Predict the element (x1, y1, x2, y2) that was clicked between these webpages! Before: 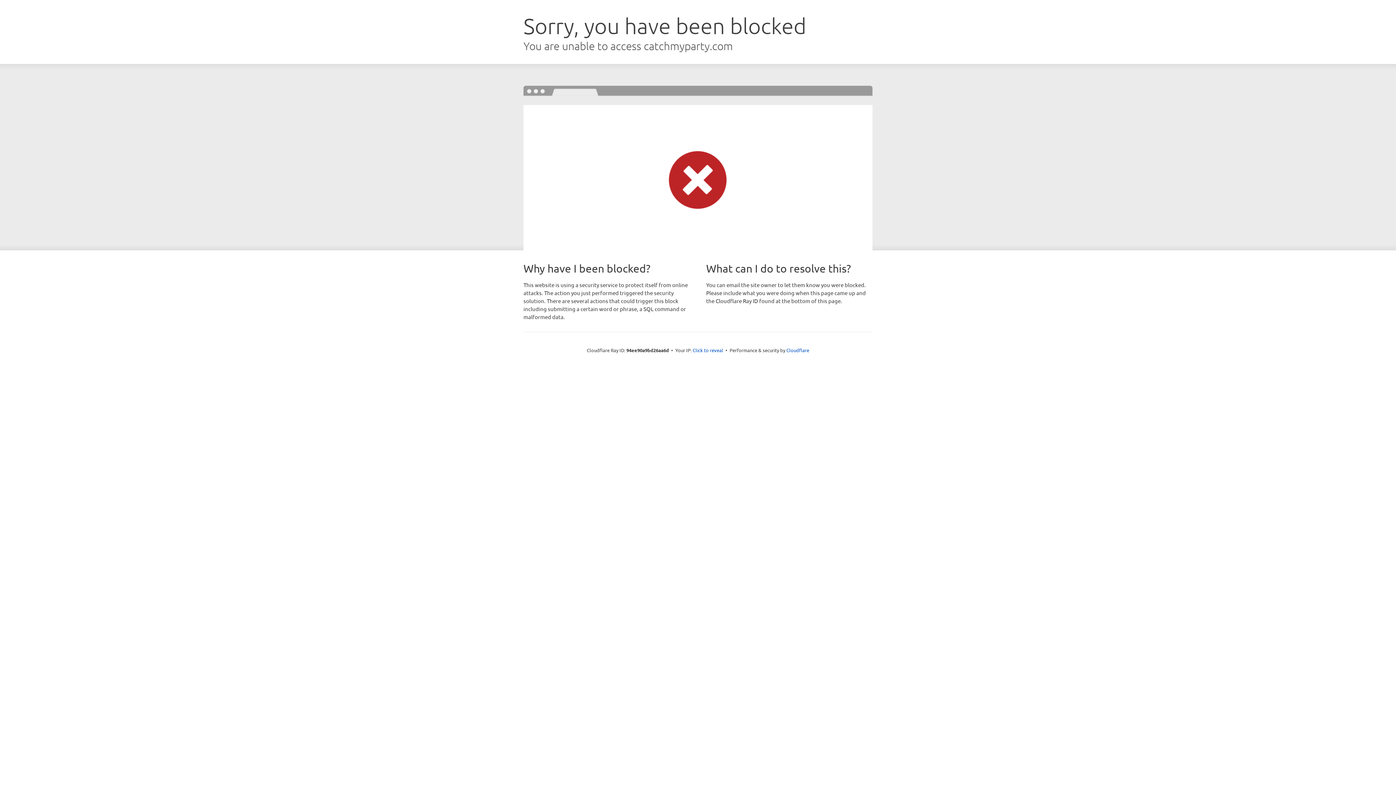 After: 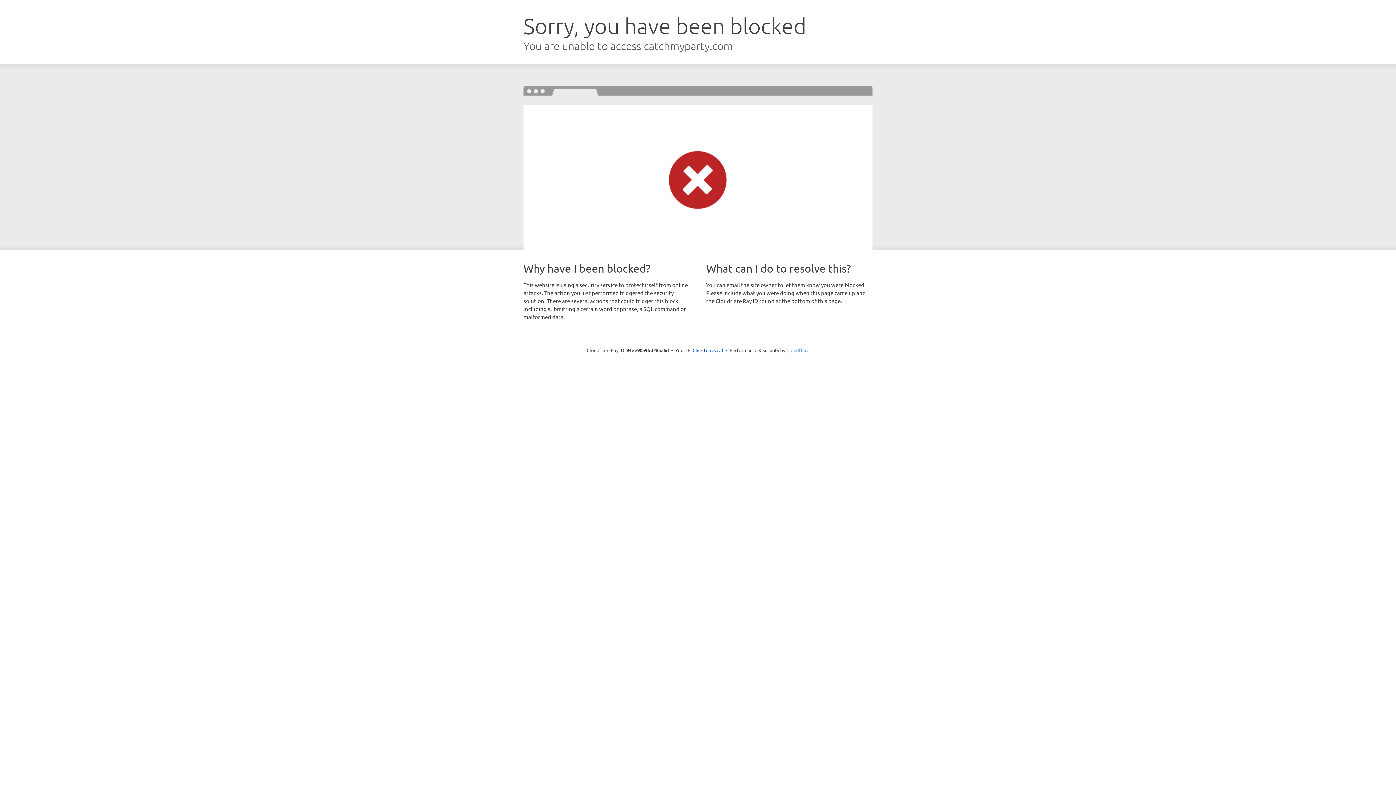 Action: label: Cloudflare bbox: (786, 347, 809, 353)